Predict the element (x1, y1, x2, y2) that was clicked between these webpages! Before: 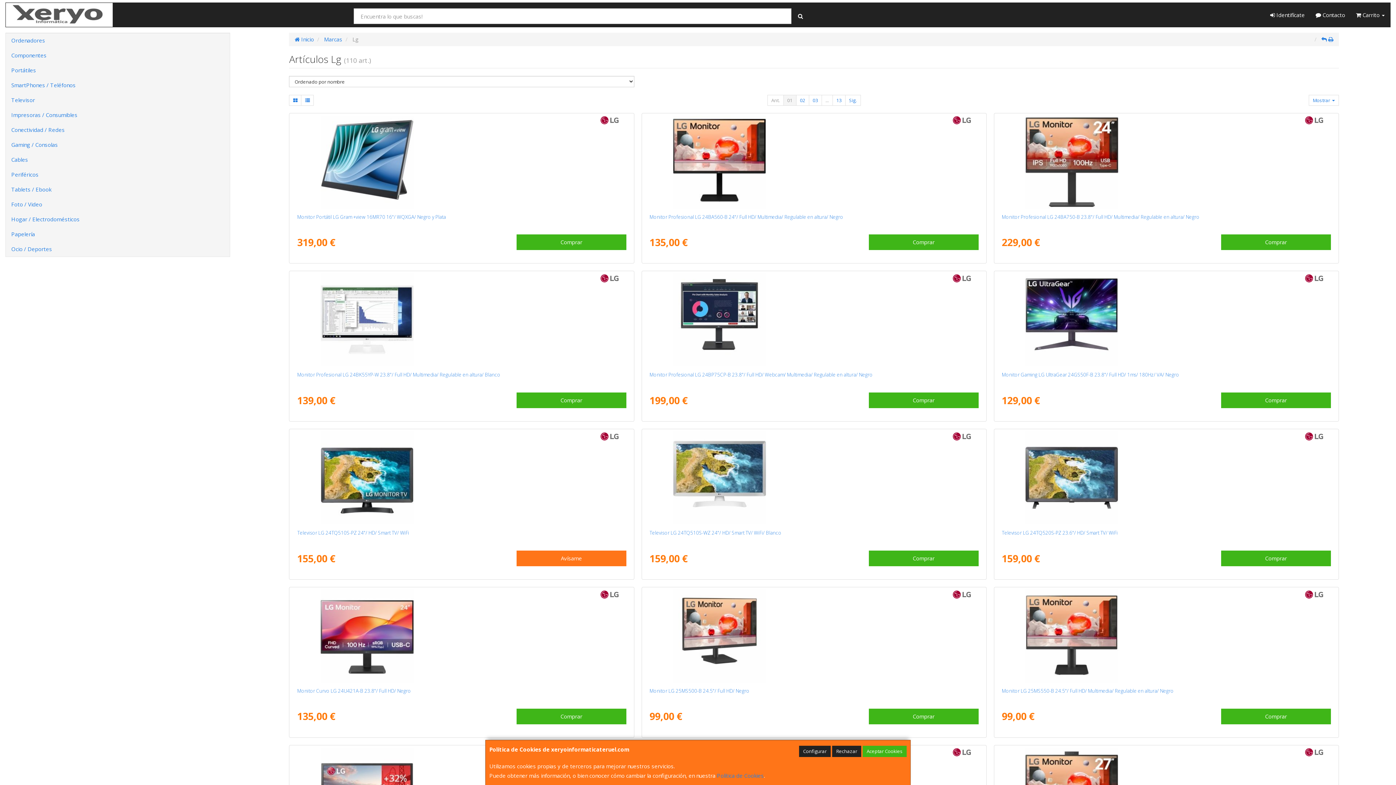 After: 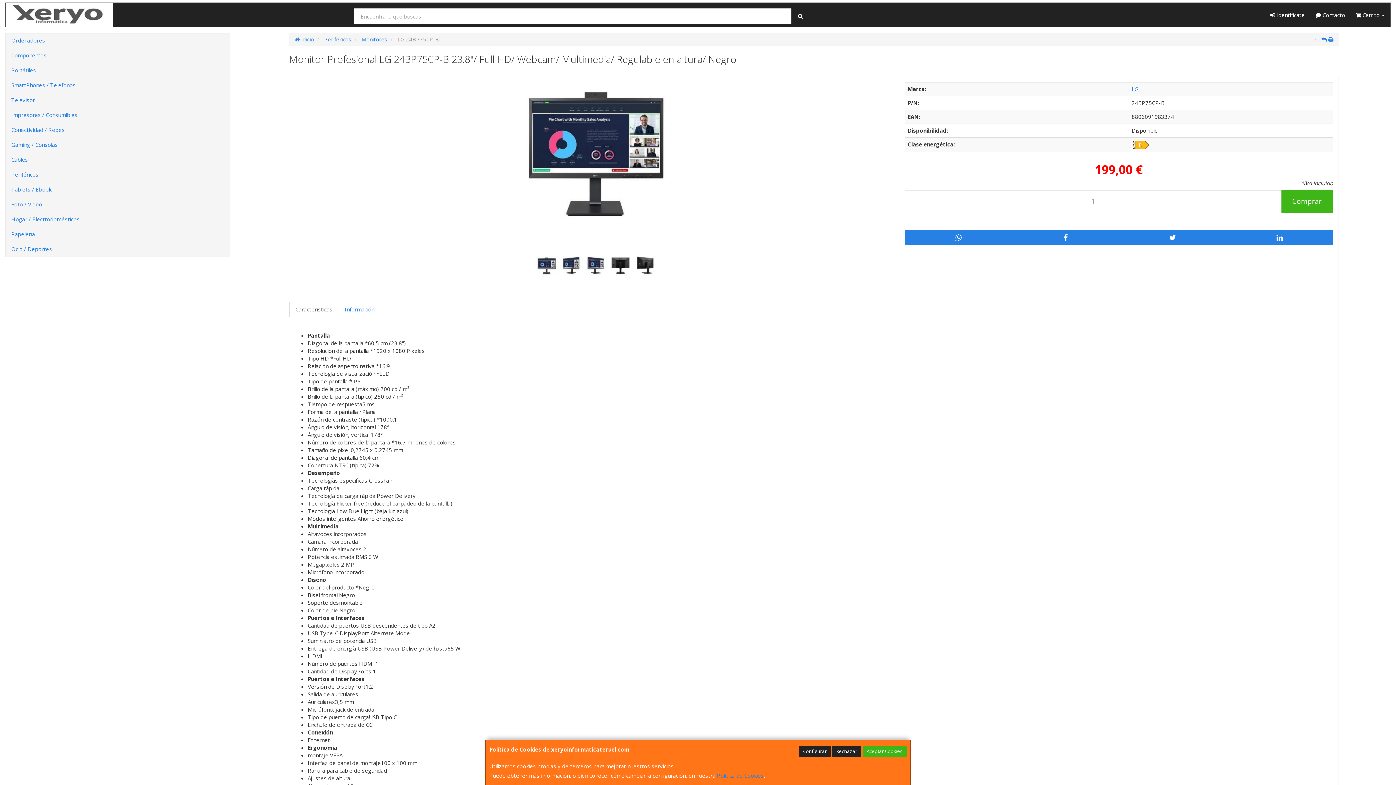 Action: bbox: (669, 273, 958, 366)